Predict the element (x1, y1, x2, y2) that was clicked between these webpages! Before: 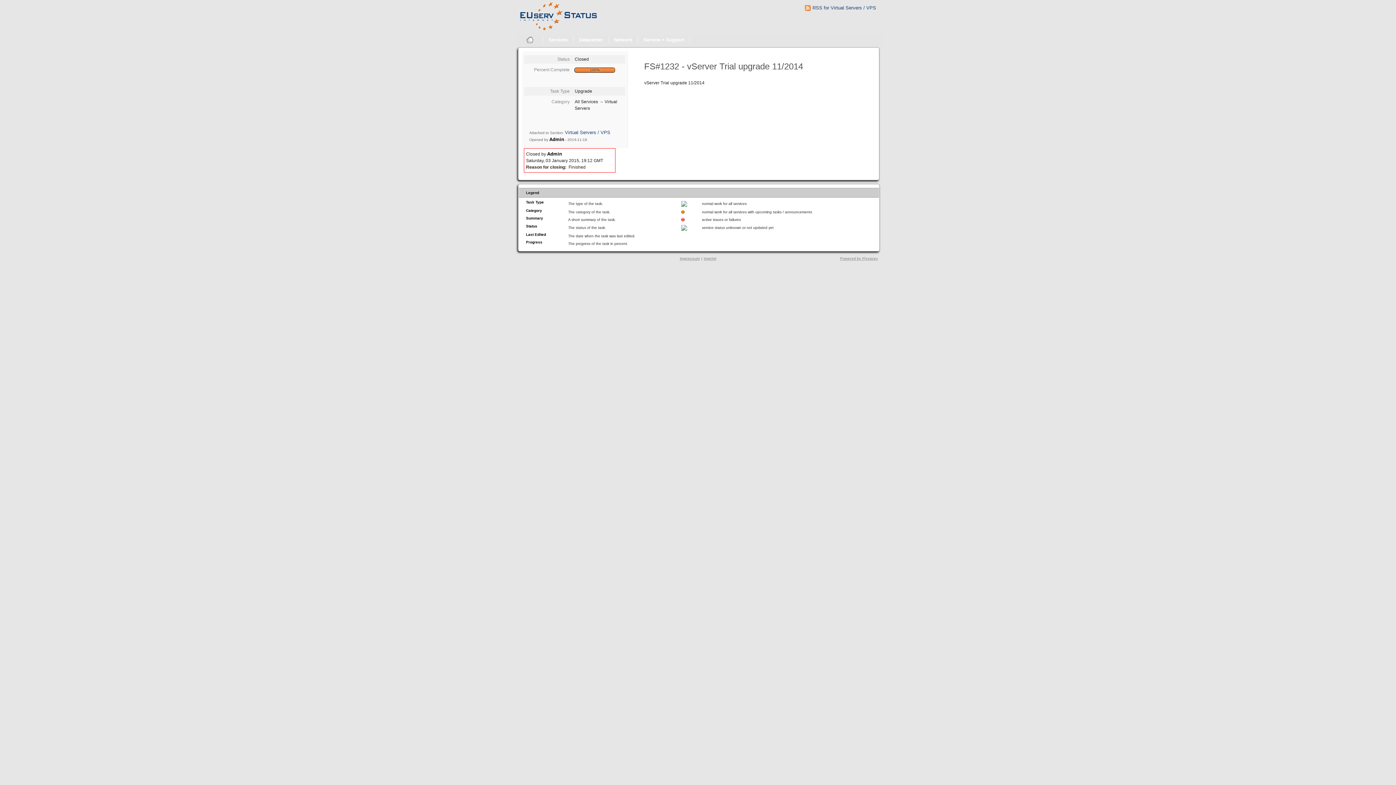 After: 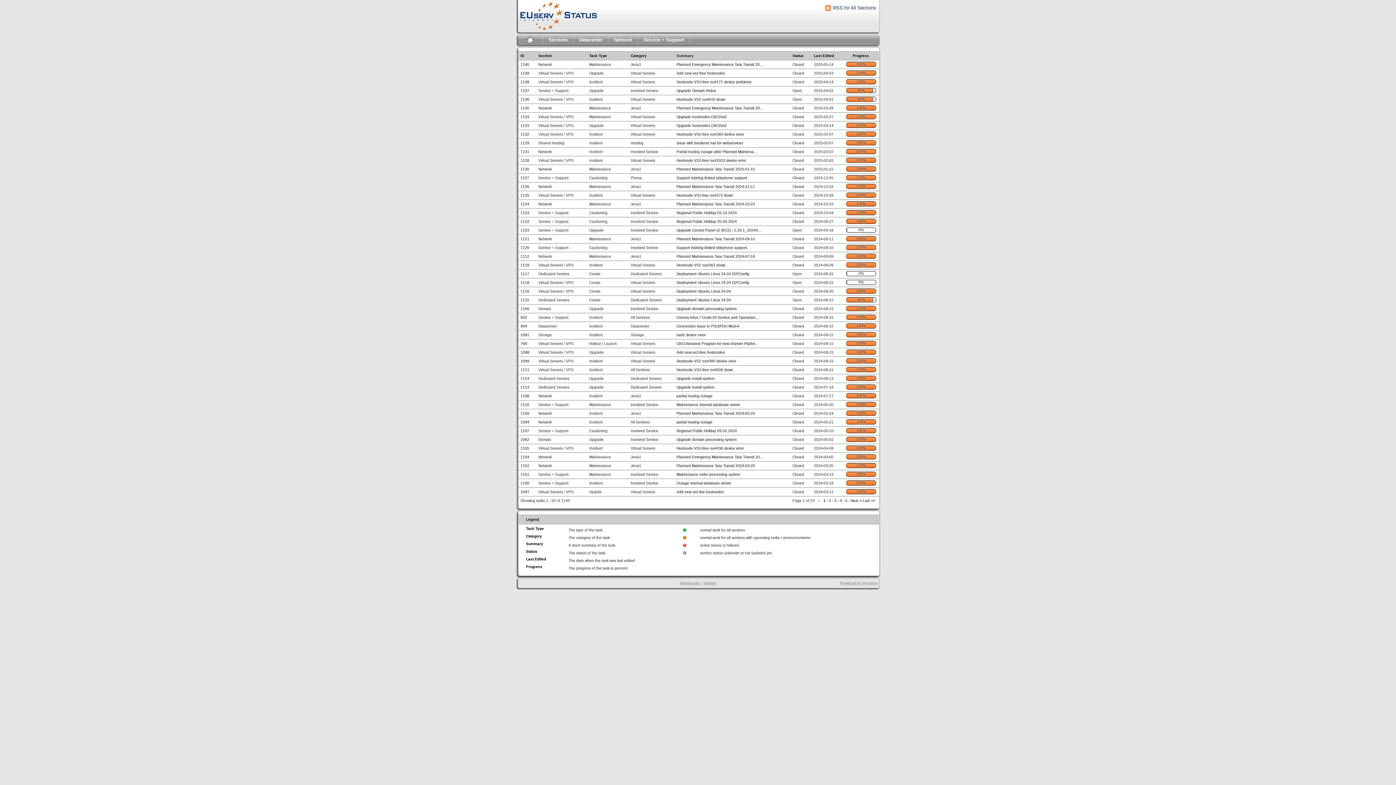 Action: bbox: (517, 34, 542, 45)